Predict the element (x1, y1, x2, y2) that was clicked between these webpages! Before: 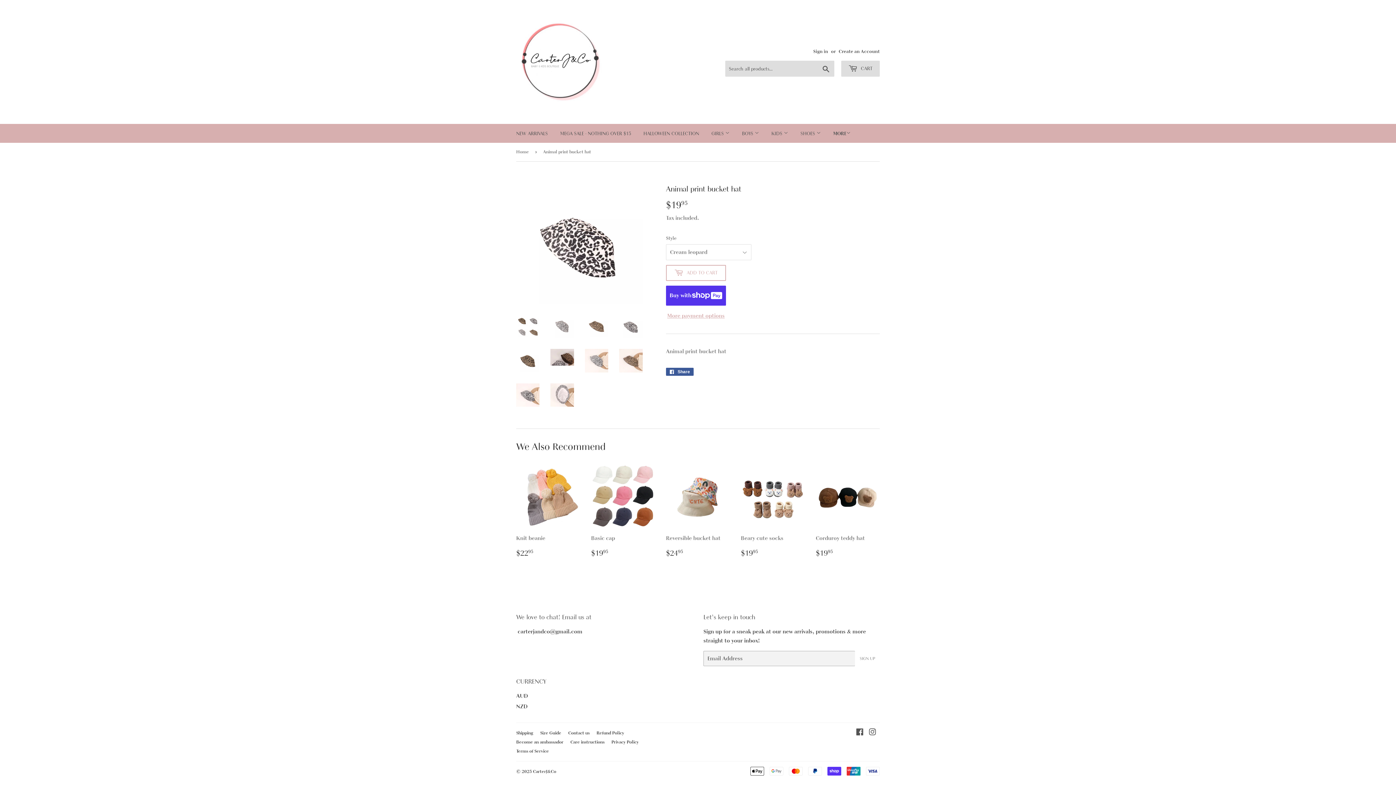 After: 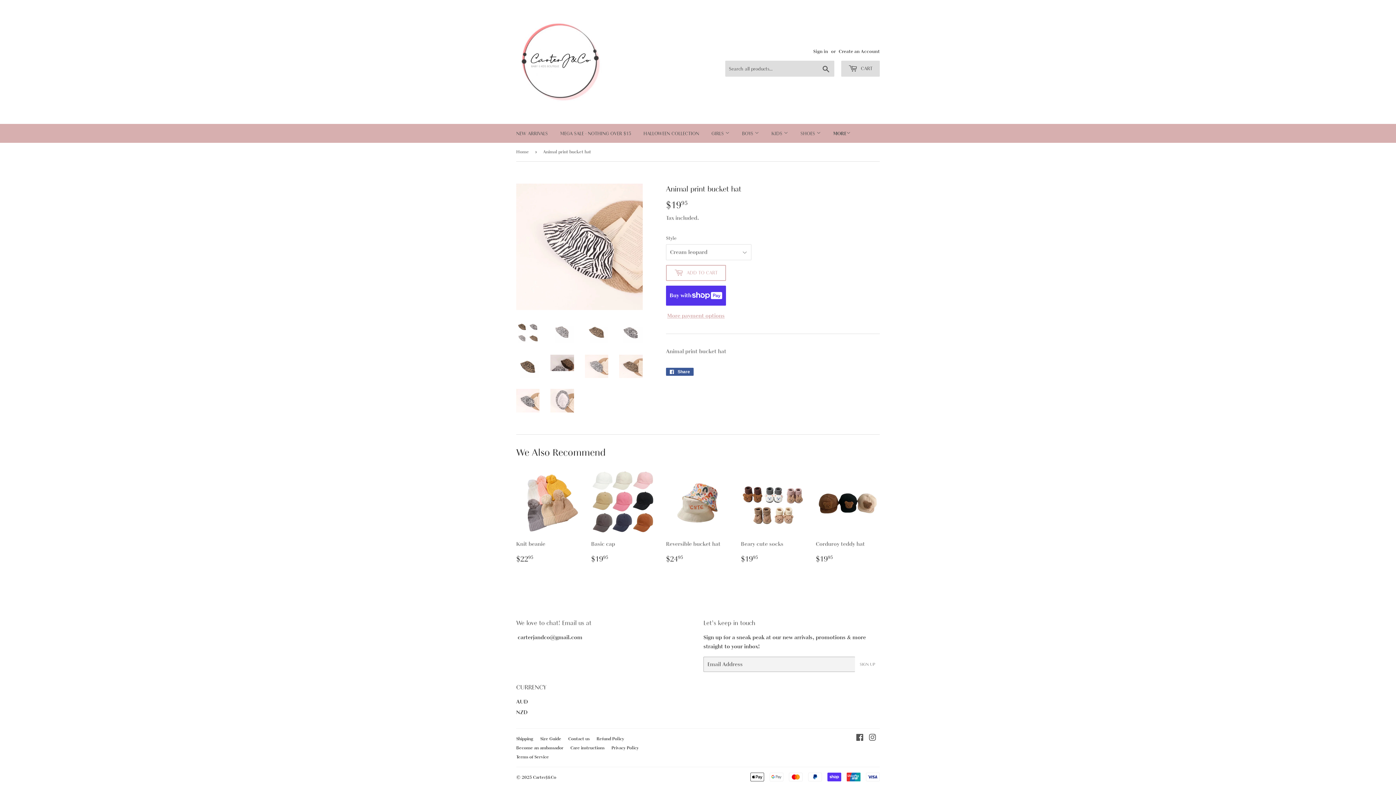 Action: bbox: (585, 349, 608, 372)